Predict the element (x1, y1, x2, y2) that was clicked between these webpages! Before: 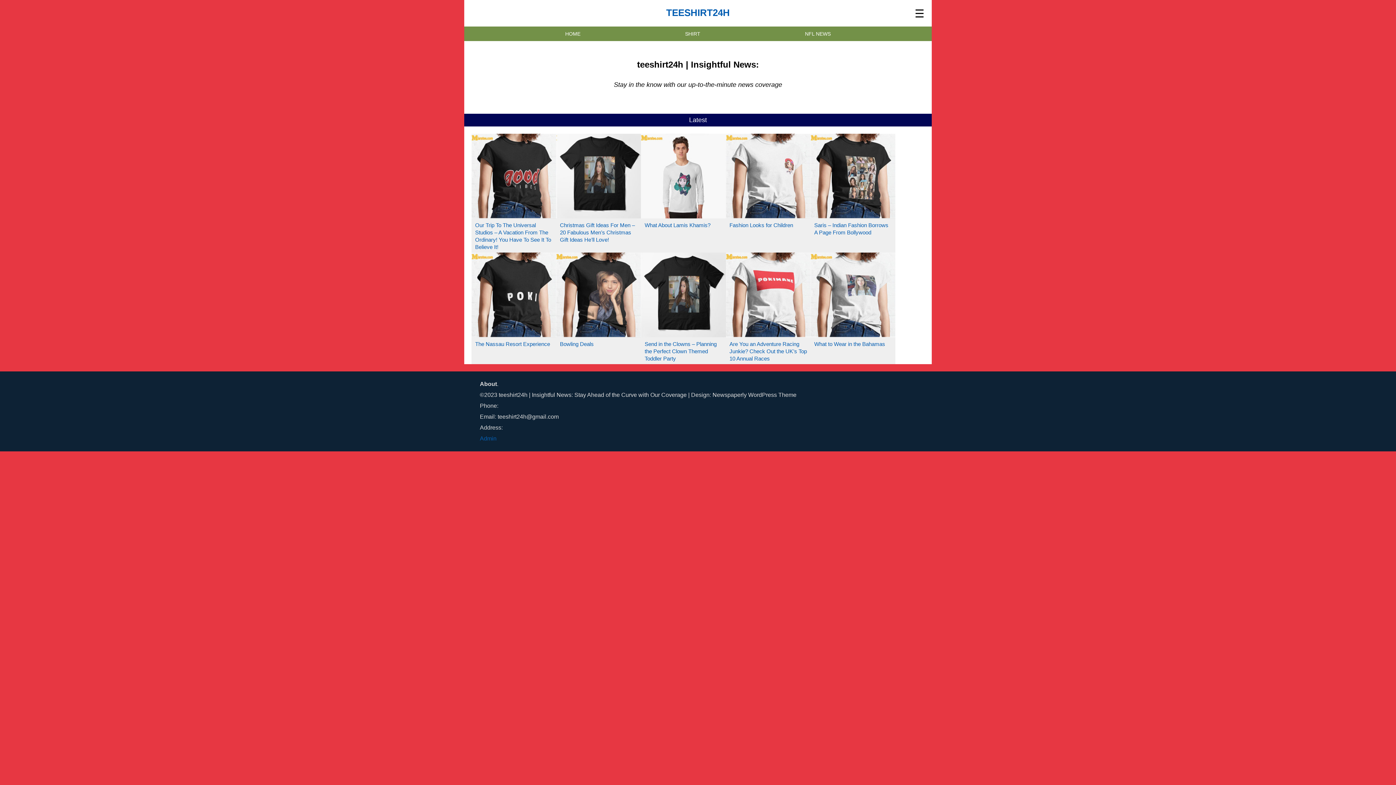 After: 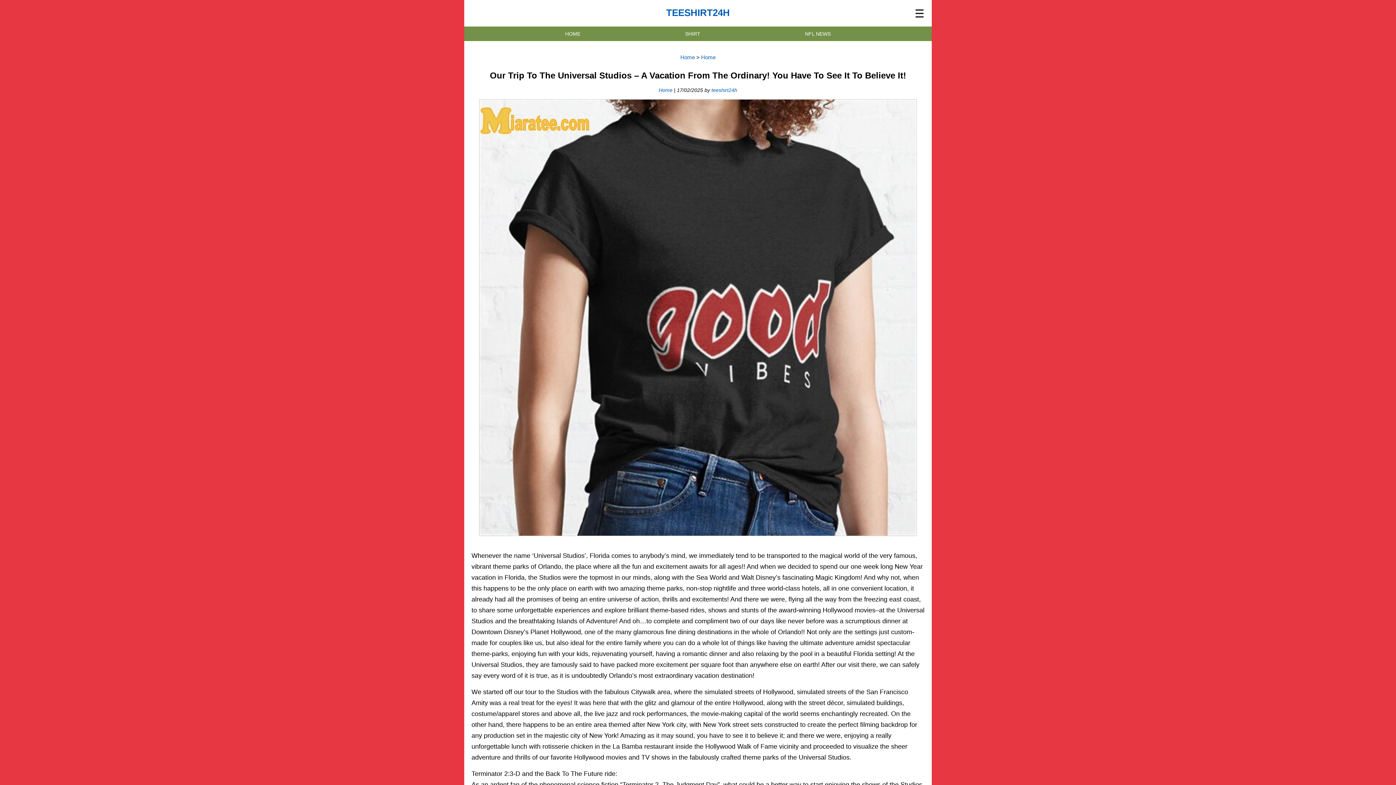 Action: bbox: (471, 212, 556, 220)